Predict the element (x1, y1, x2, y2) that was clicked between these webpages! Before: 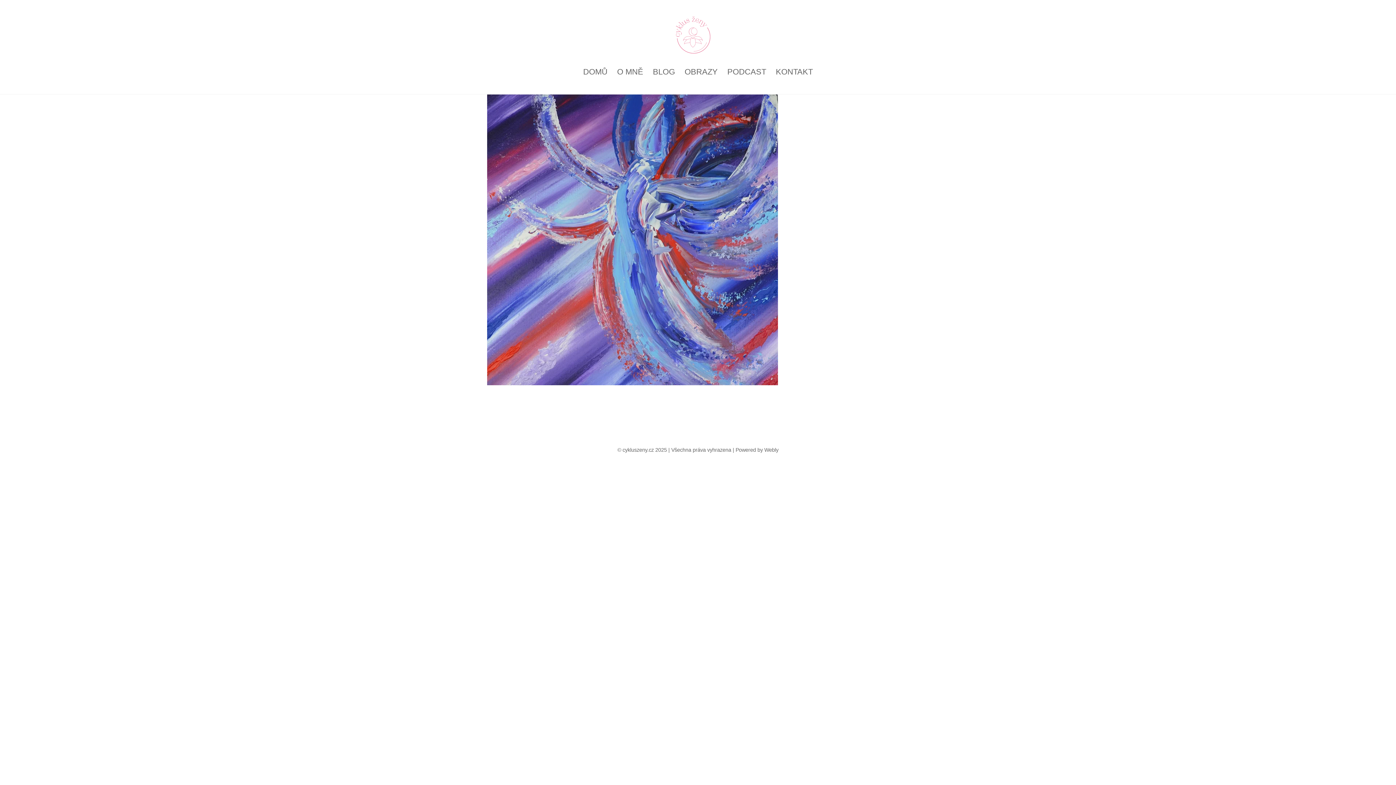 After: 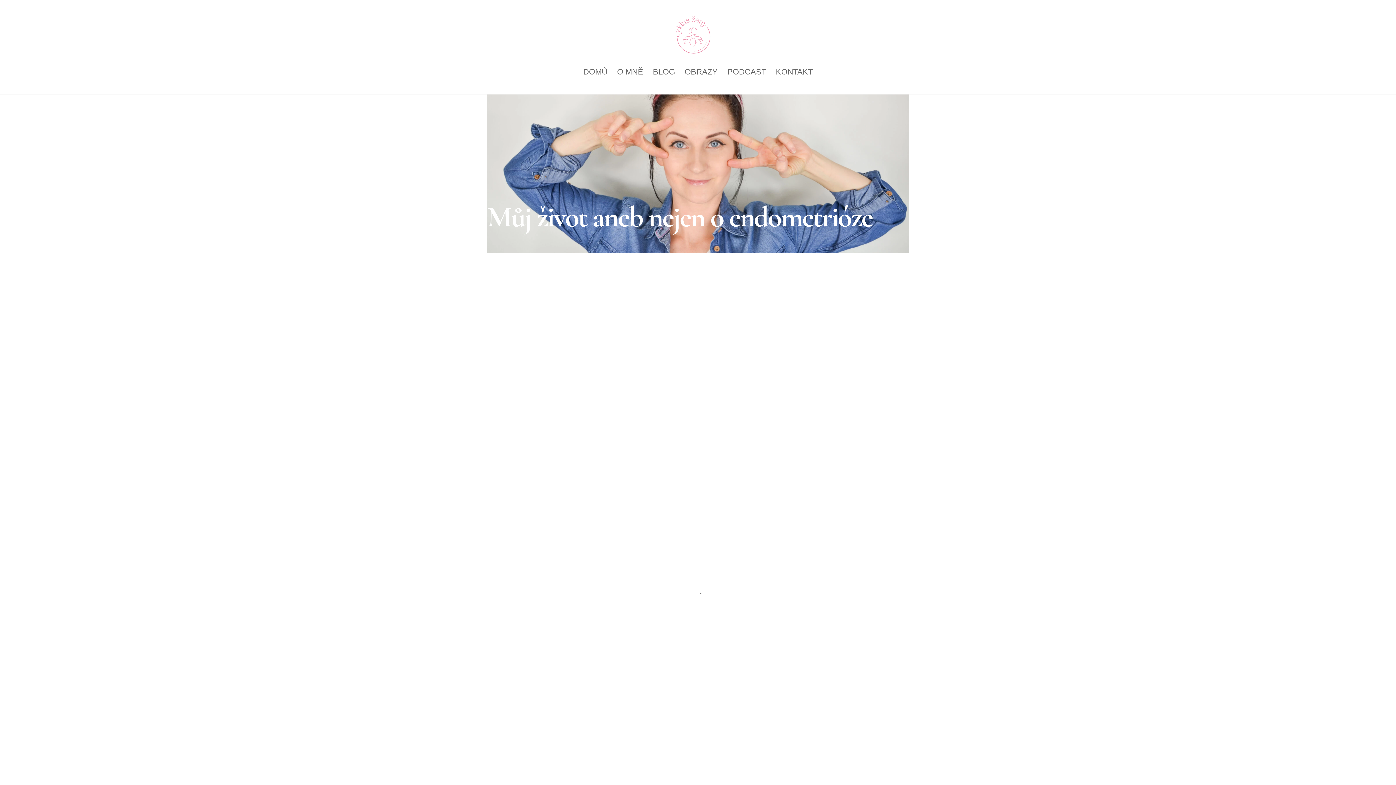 Action: label: DOMŮ bbox: (578, 61, 612, 82)